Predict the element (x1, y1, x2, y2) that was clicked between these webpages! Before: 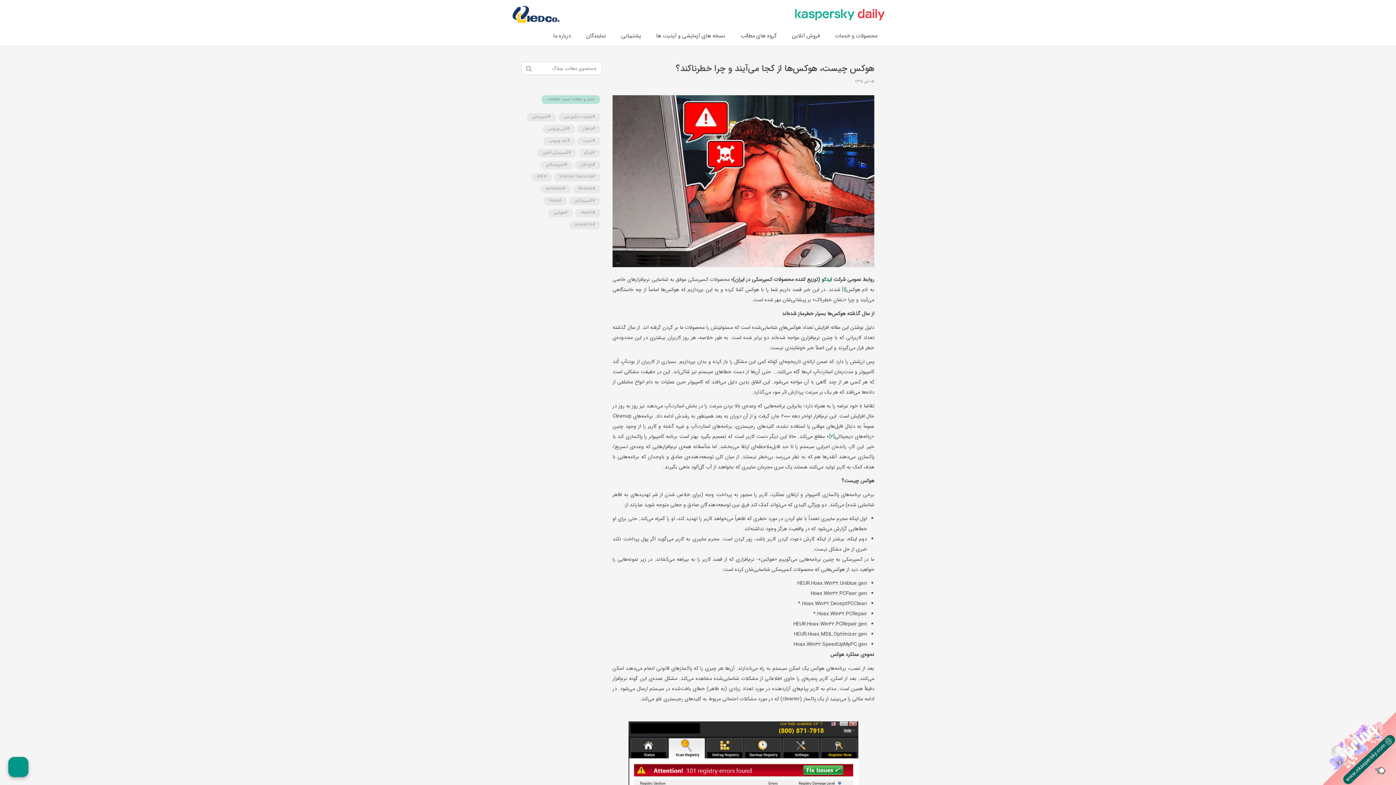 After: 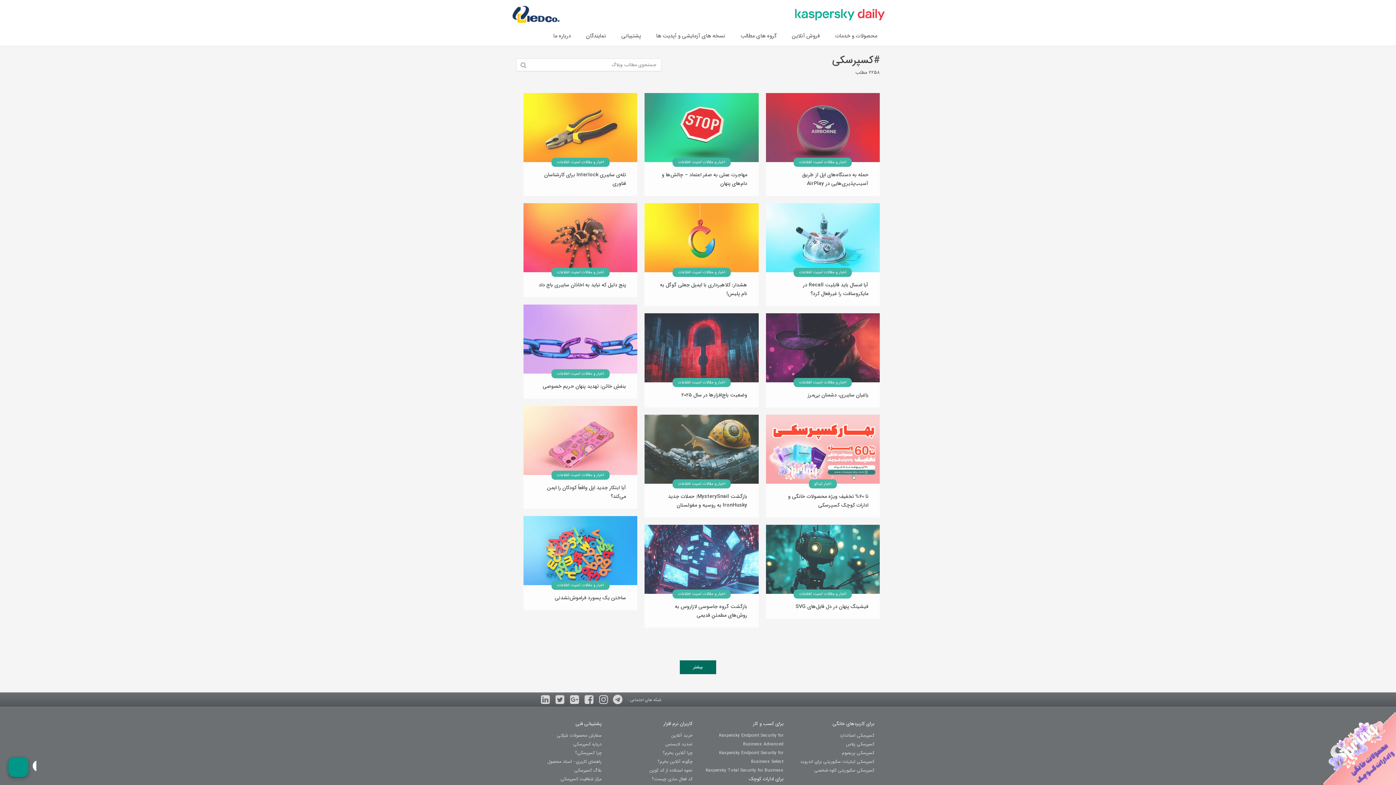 Action: bbox: (526, 113, 556, 121) label: #کسپرسکی